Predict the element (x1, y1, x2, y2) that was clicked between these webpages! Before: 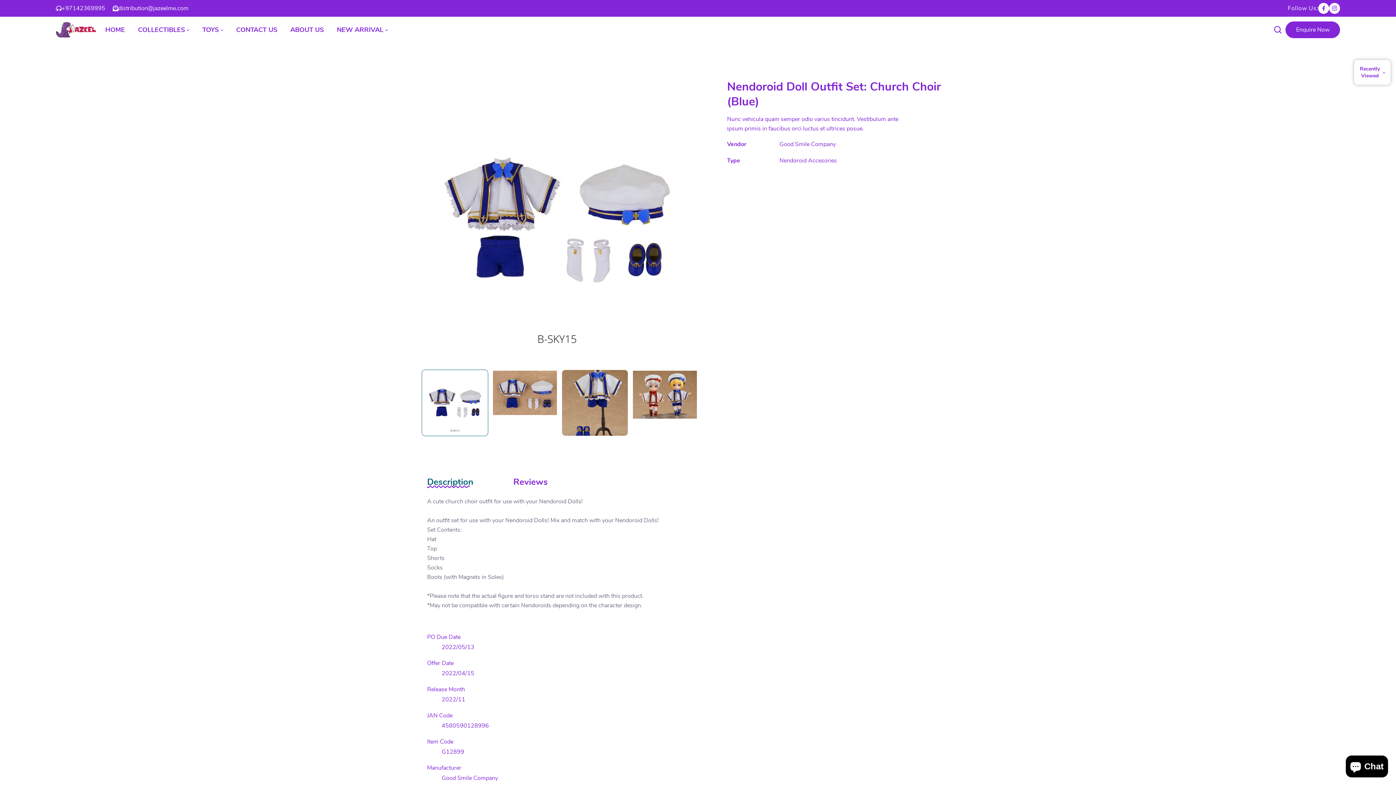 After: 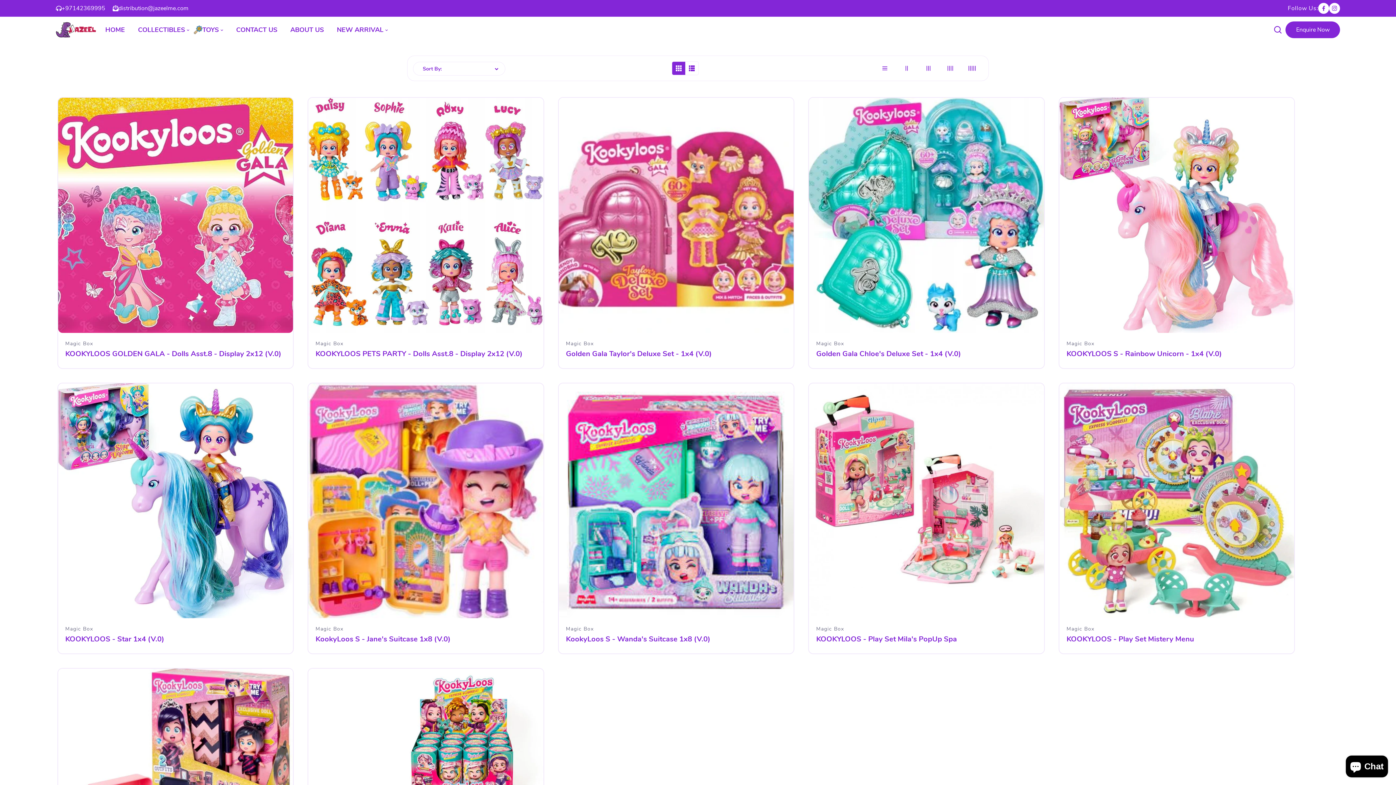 Action: label: TOYS  bbox: (202, 24, 223, 35)